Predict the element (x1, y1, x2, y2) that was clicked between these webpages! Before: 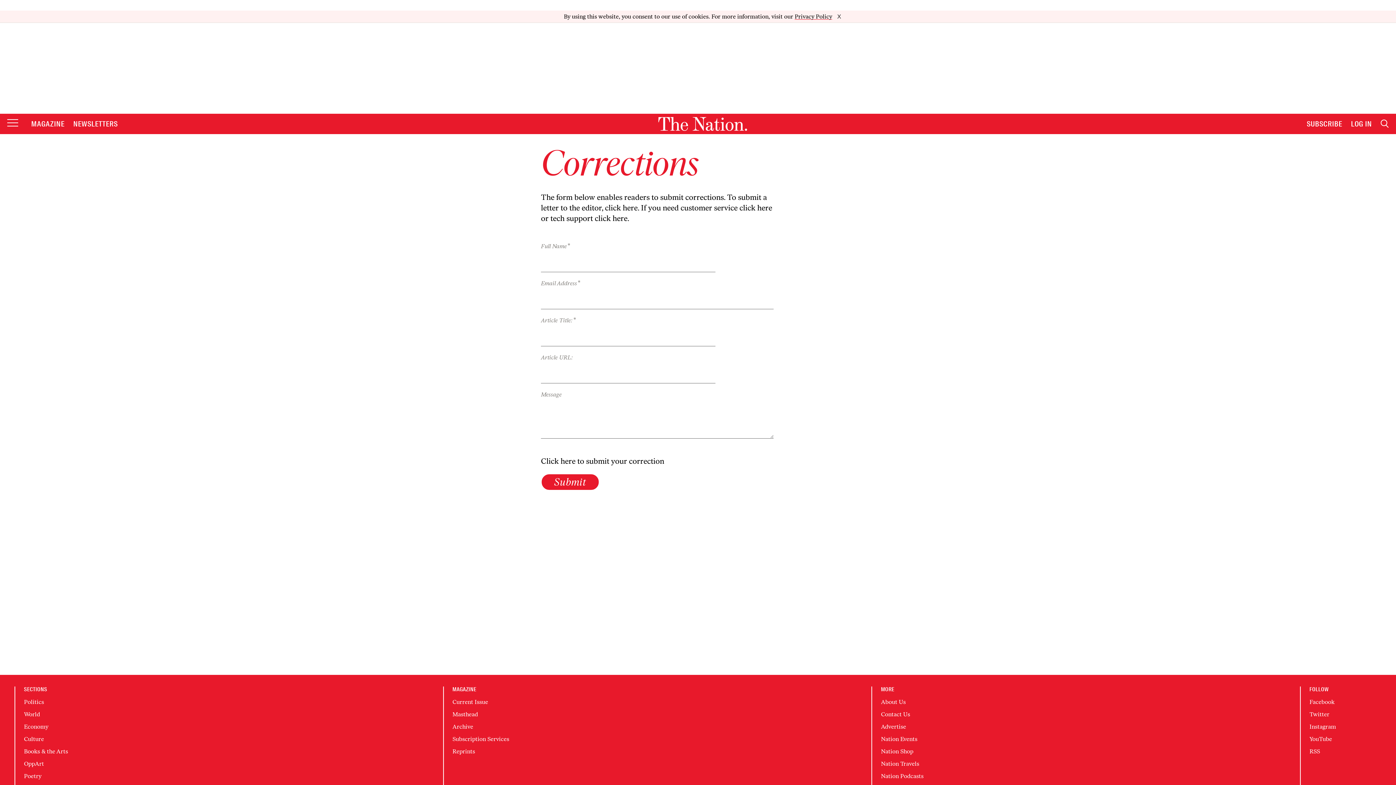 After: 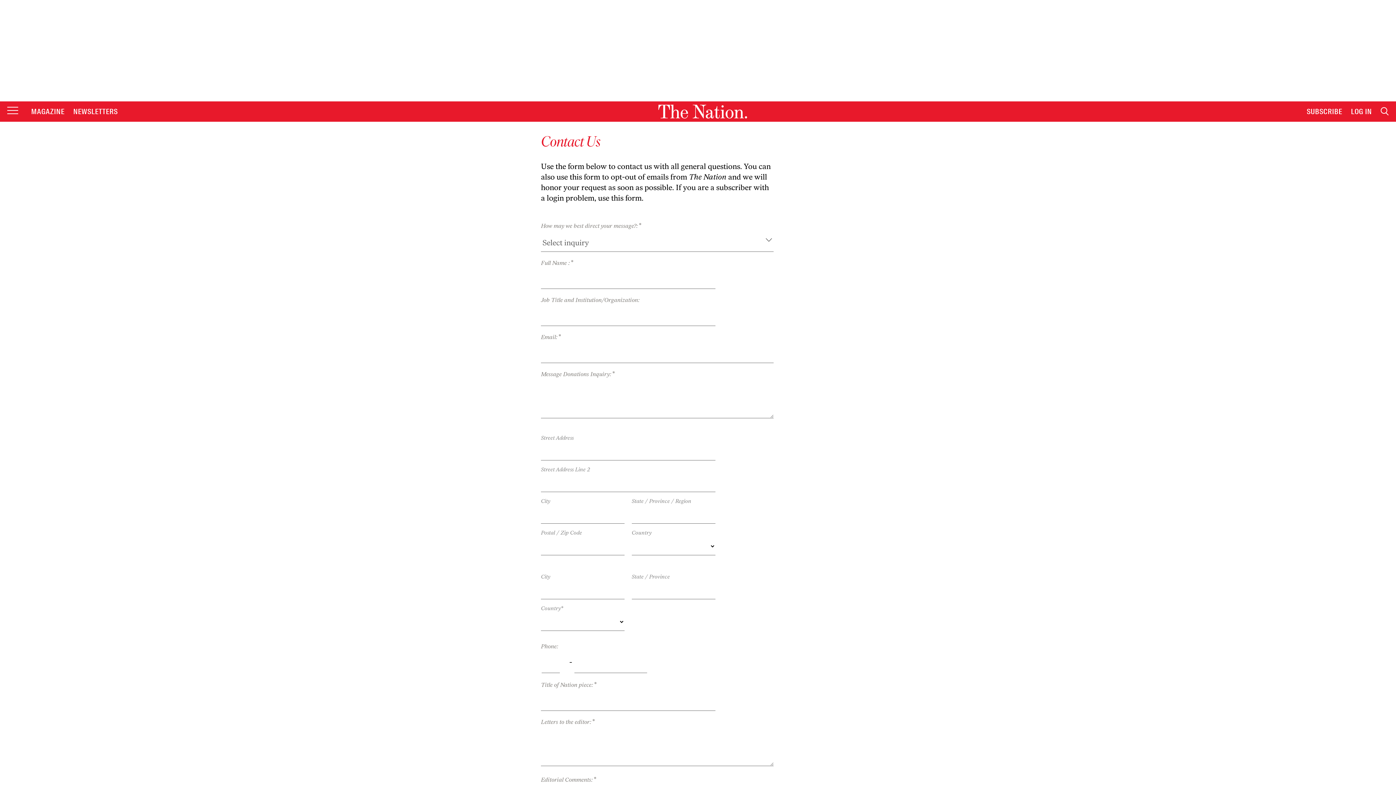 Action: bbox: (739, 190, 772, 200) label: click here